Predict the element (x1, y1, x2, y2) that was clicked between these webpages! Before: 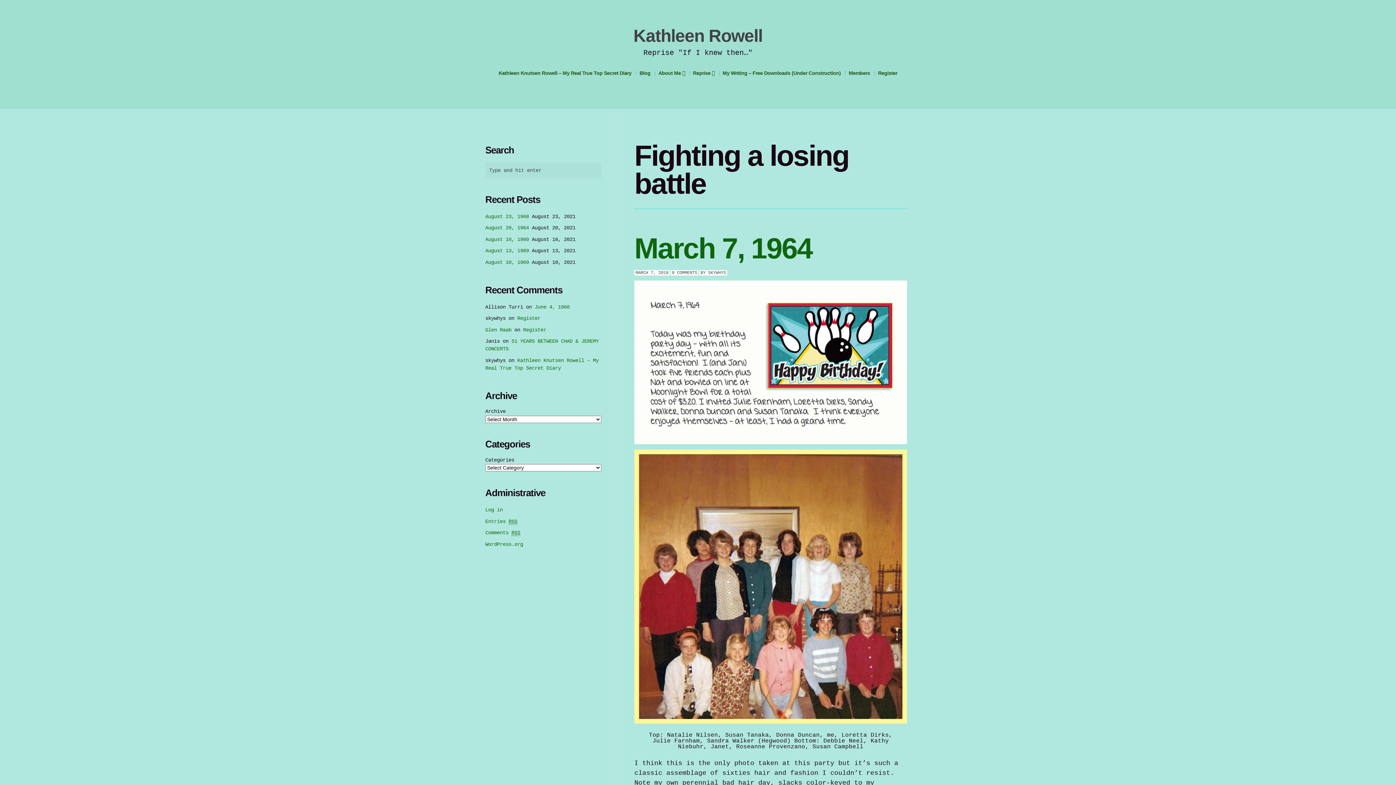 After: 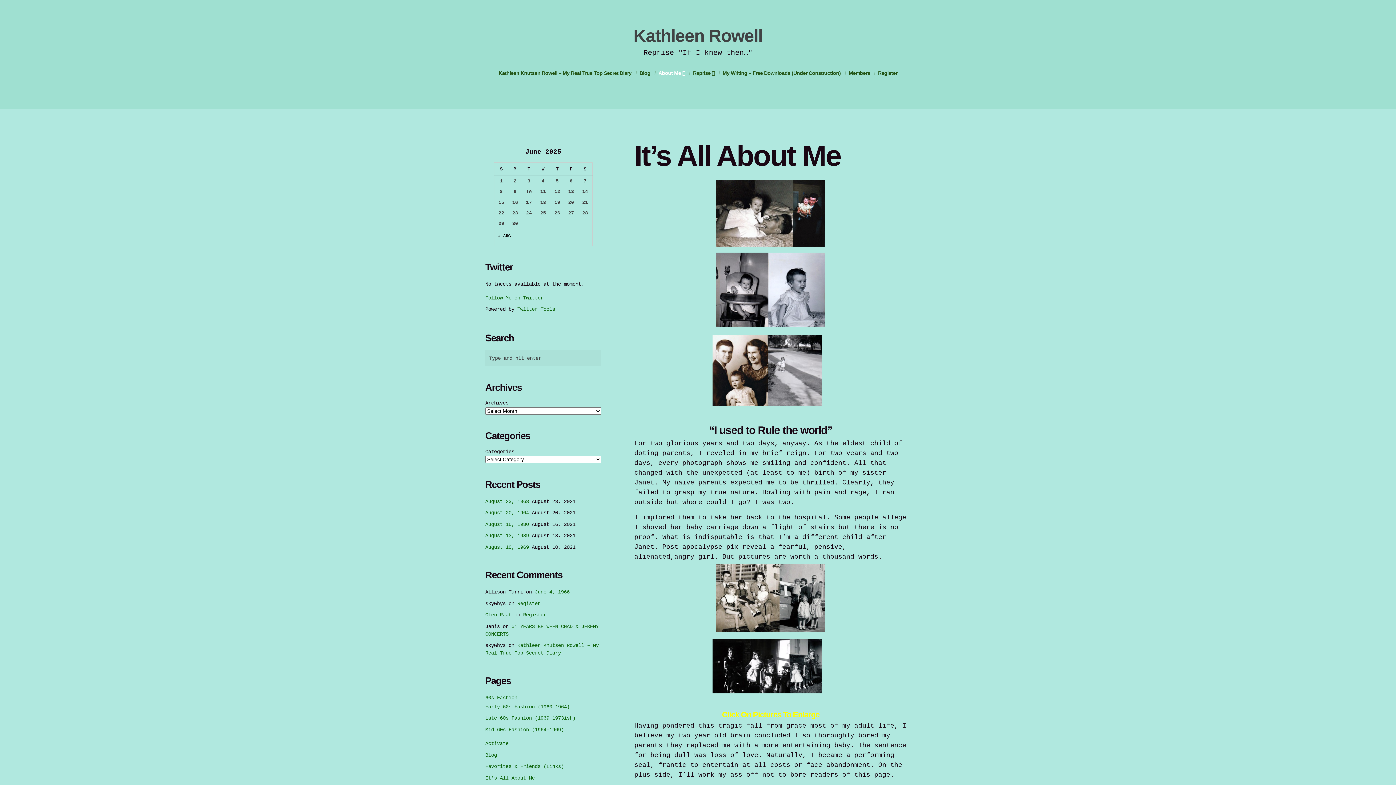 Action: bbox: (656, 62, 687, 84) label: About Me